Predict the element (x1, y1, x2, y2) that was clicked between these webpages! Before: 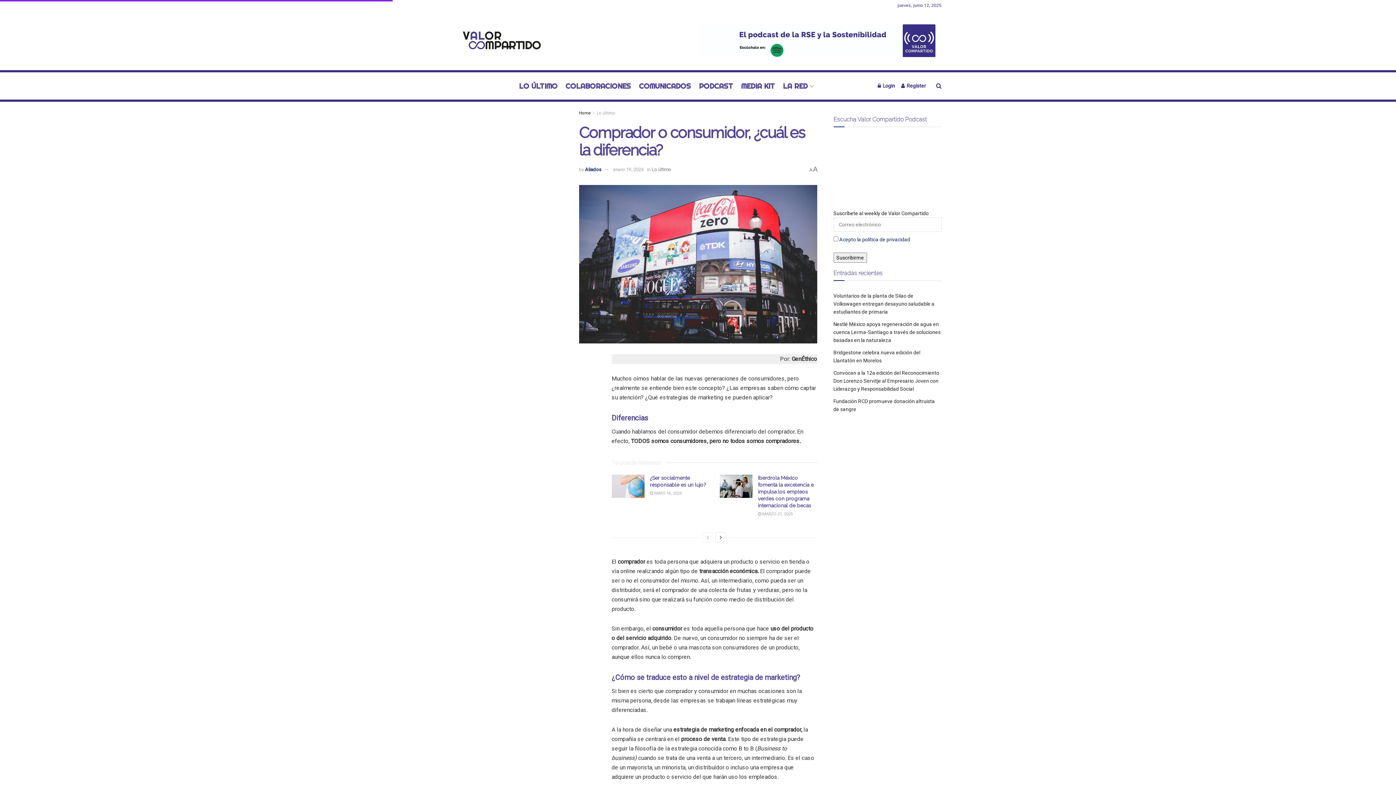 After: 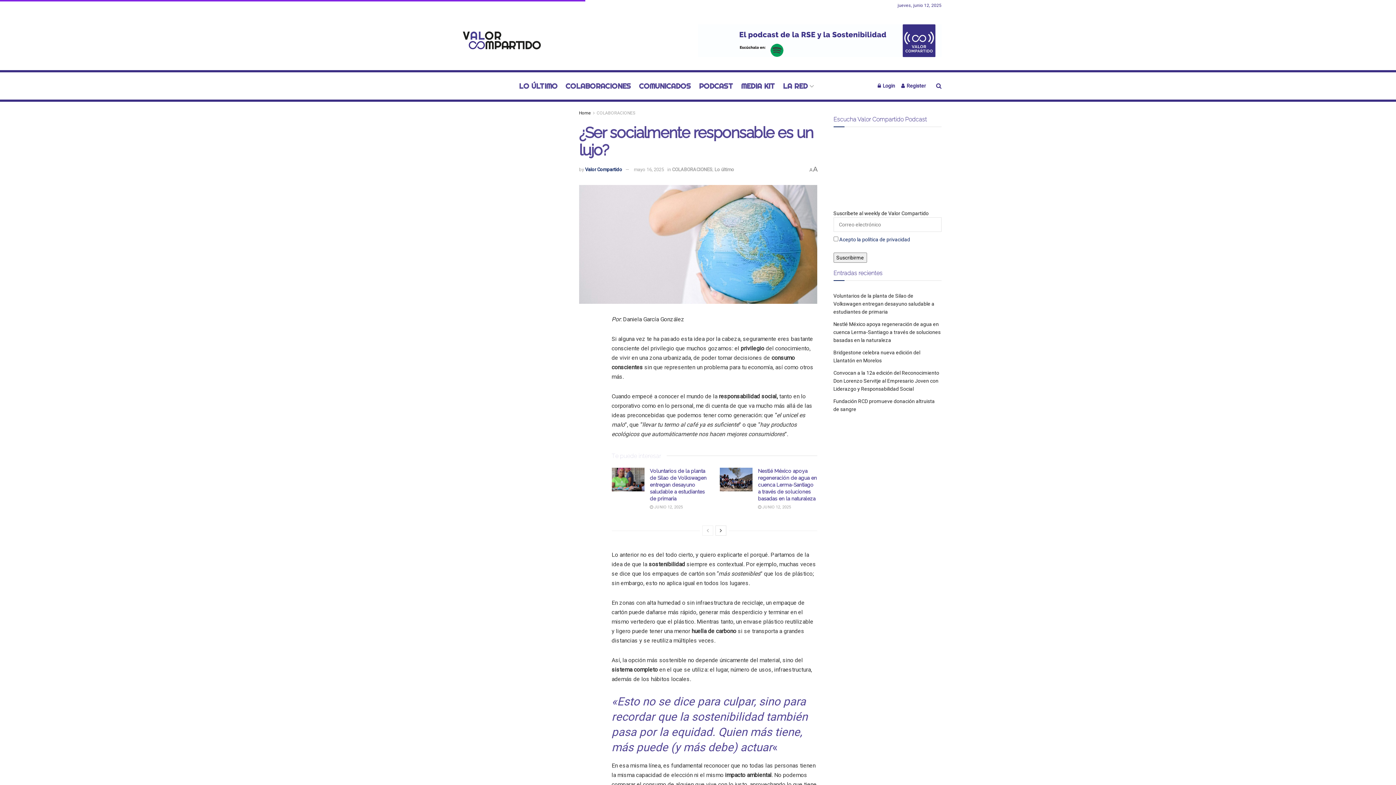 Action: bbox: (611, 474, 644, 498)